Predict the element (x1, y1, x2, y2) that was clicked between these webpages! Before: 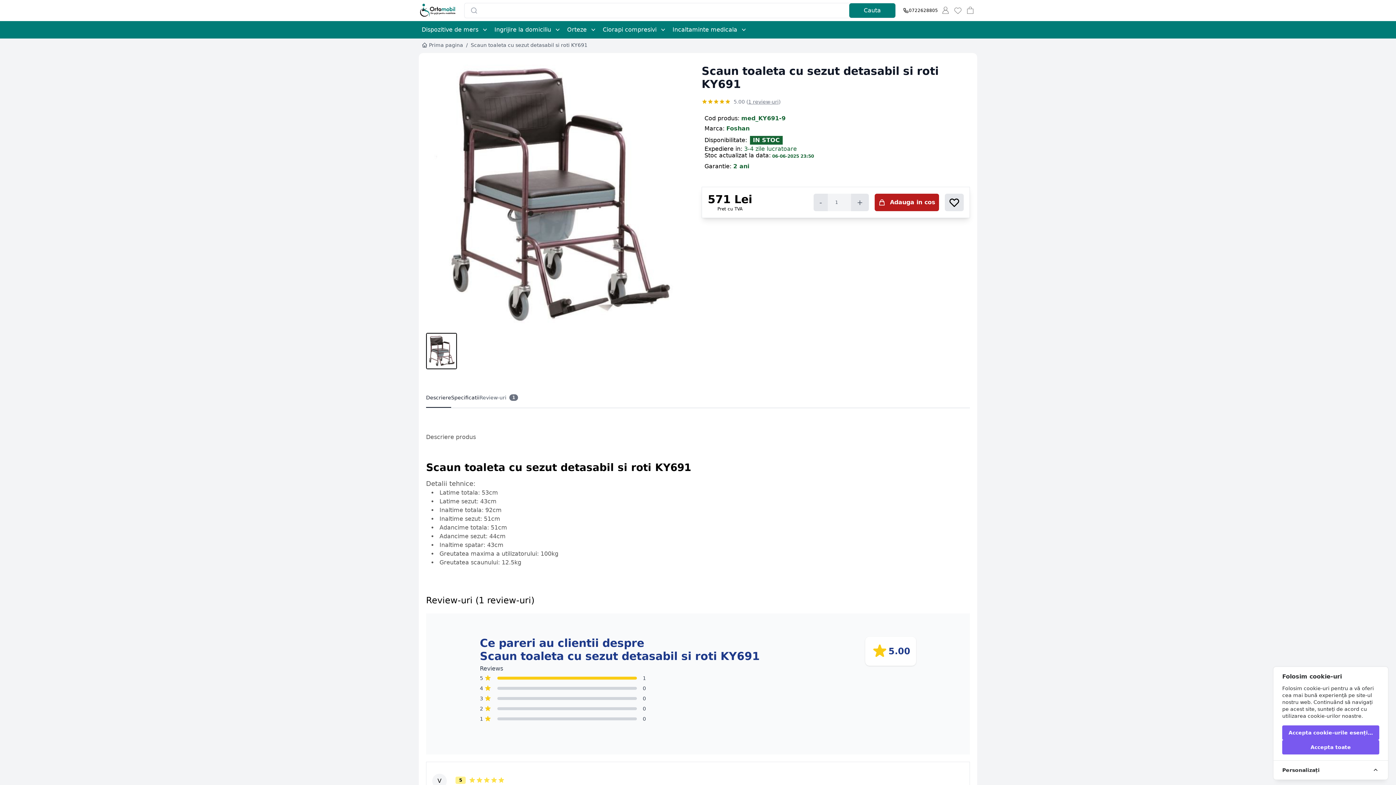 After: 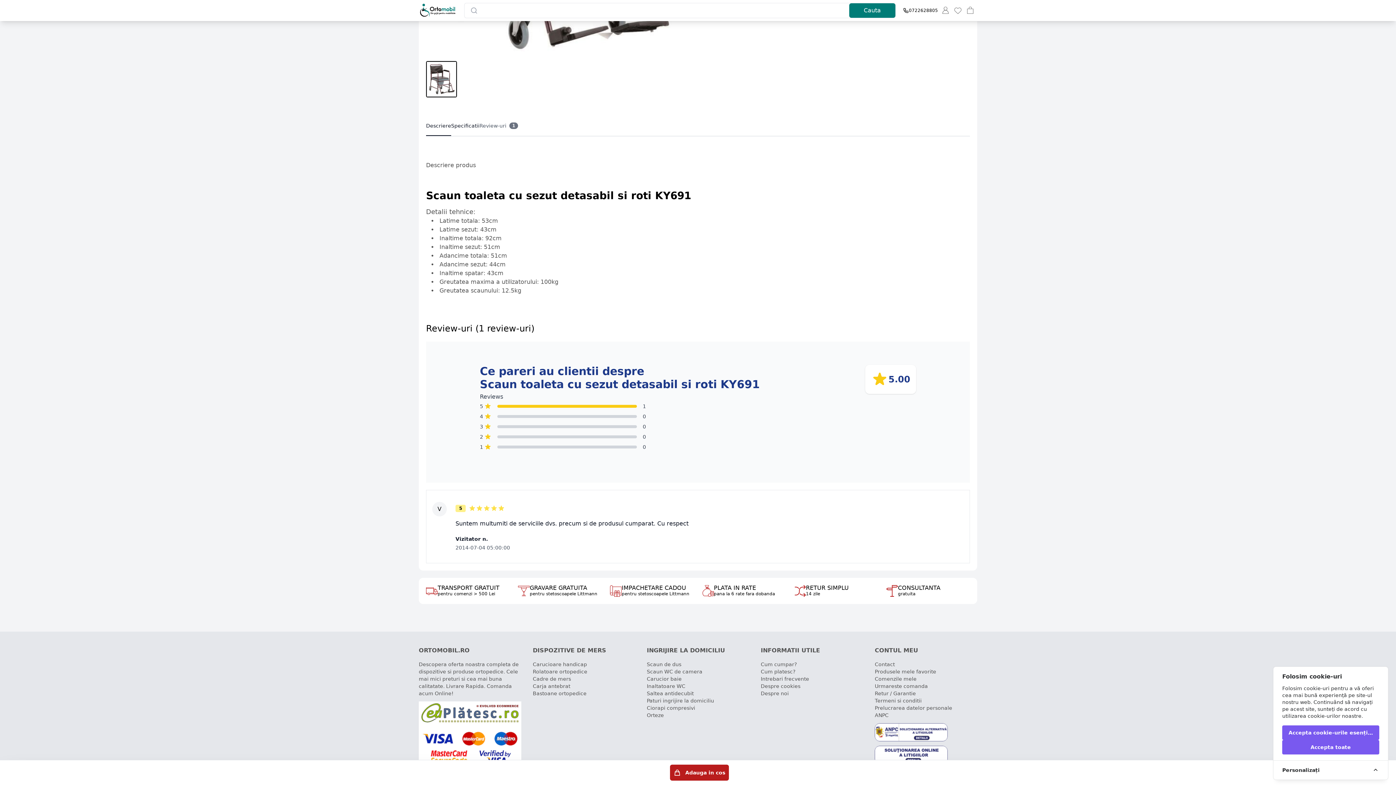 Action: label: Descriere bbox: (426, 388, 451, 408)